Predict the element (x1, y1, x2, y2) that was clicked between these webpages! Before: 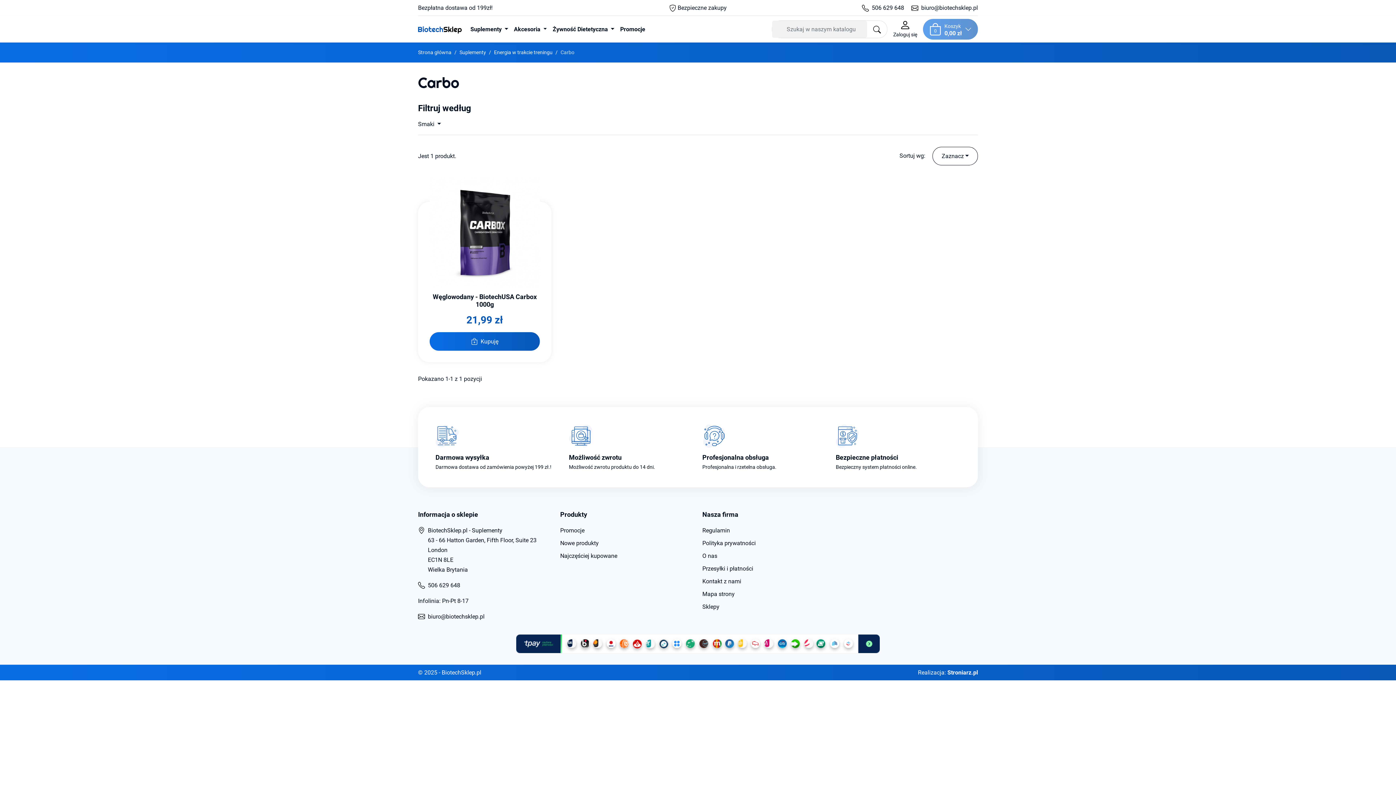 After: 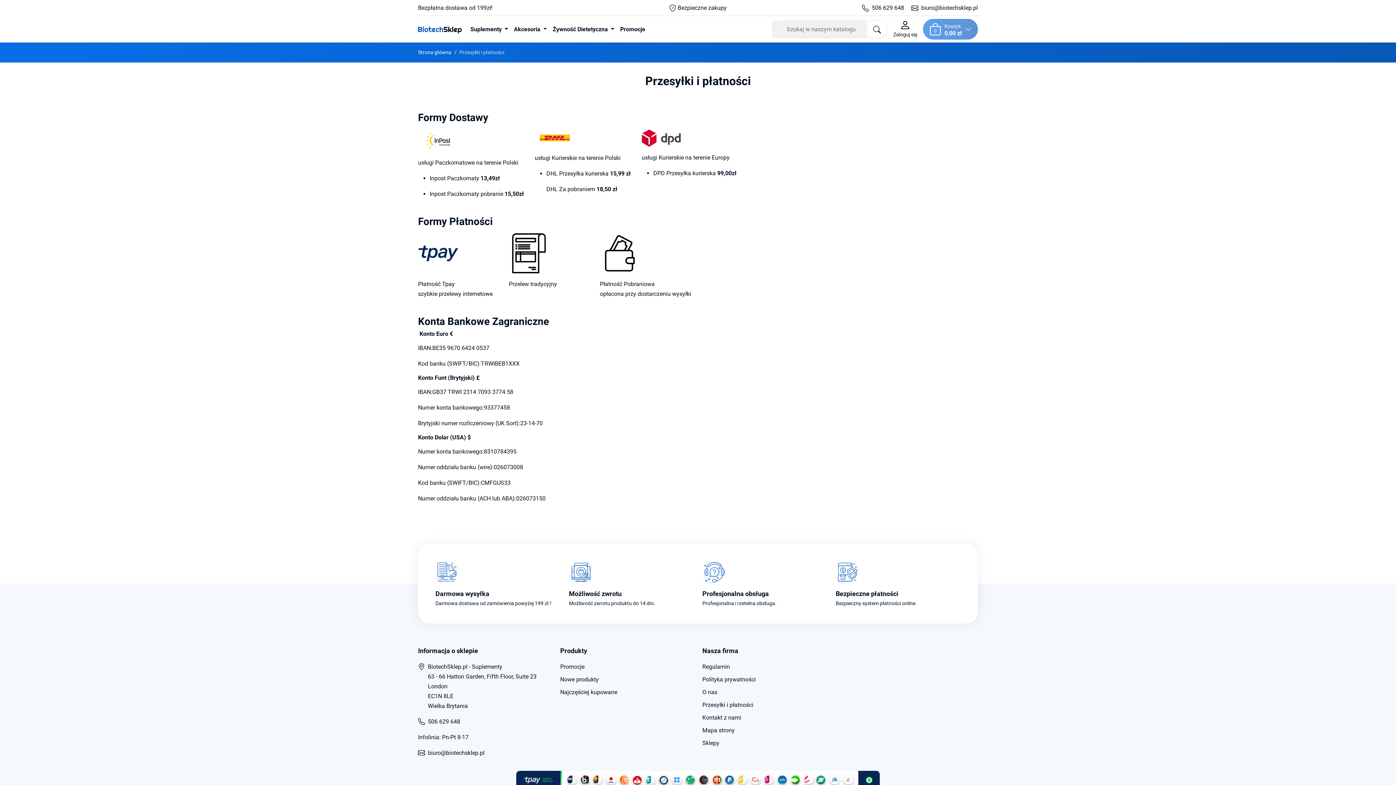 Action: label: Przesyłki i płatności bbox: (702, 562, 753, 575)